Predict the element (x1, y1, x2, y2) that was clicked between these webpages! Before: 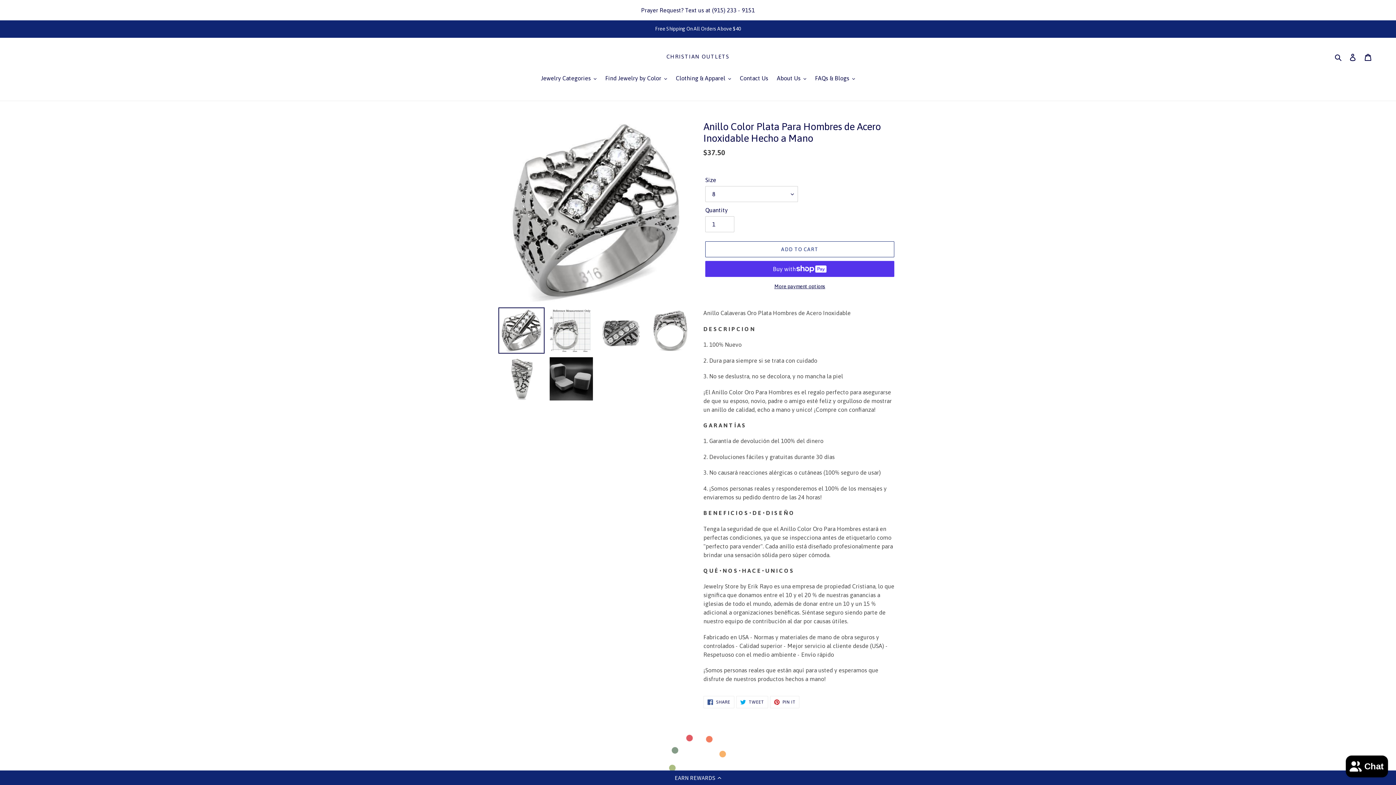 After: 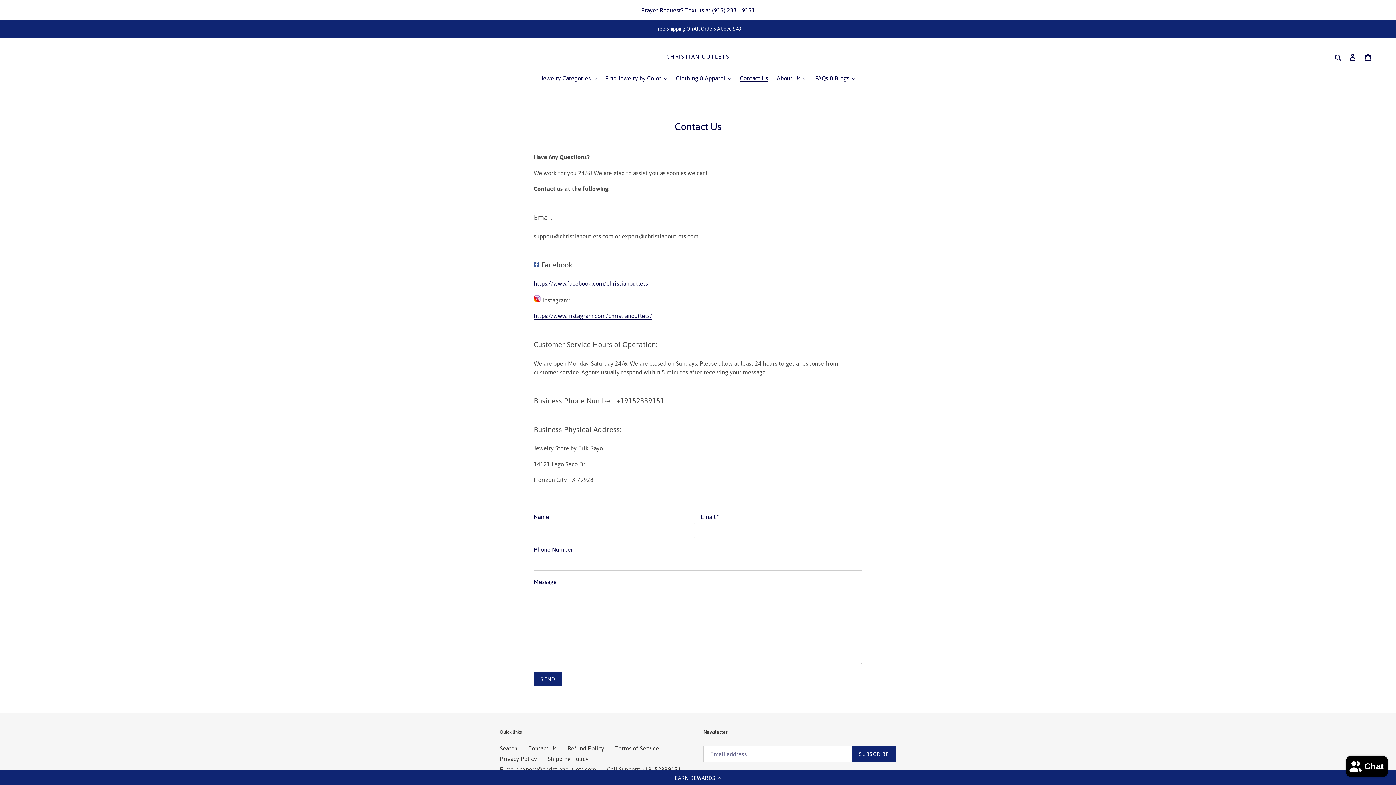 Action: label: Contact Us bbox: (736, 73, 772, 83)